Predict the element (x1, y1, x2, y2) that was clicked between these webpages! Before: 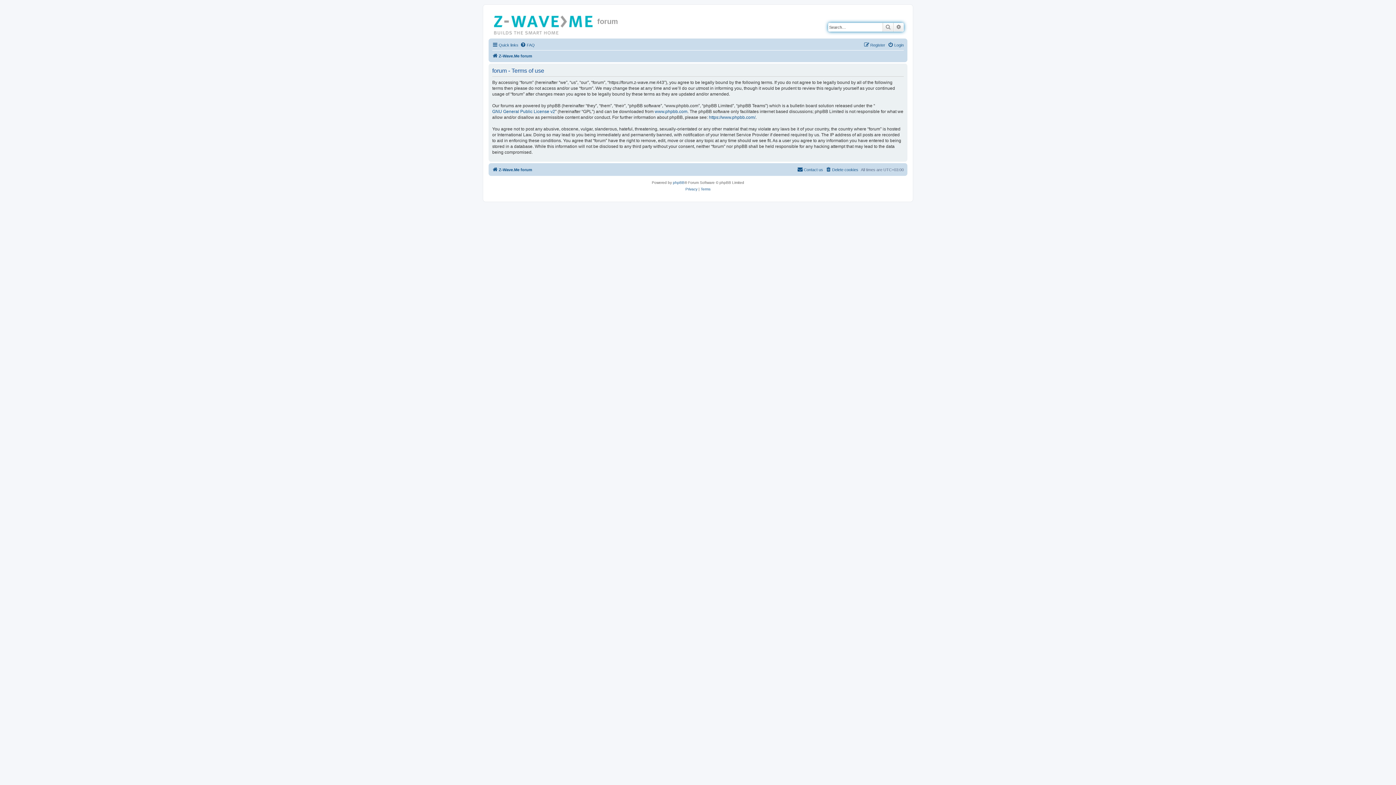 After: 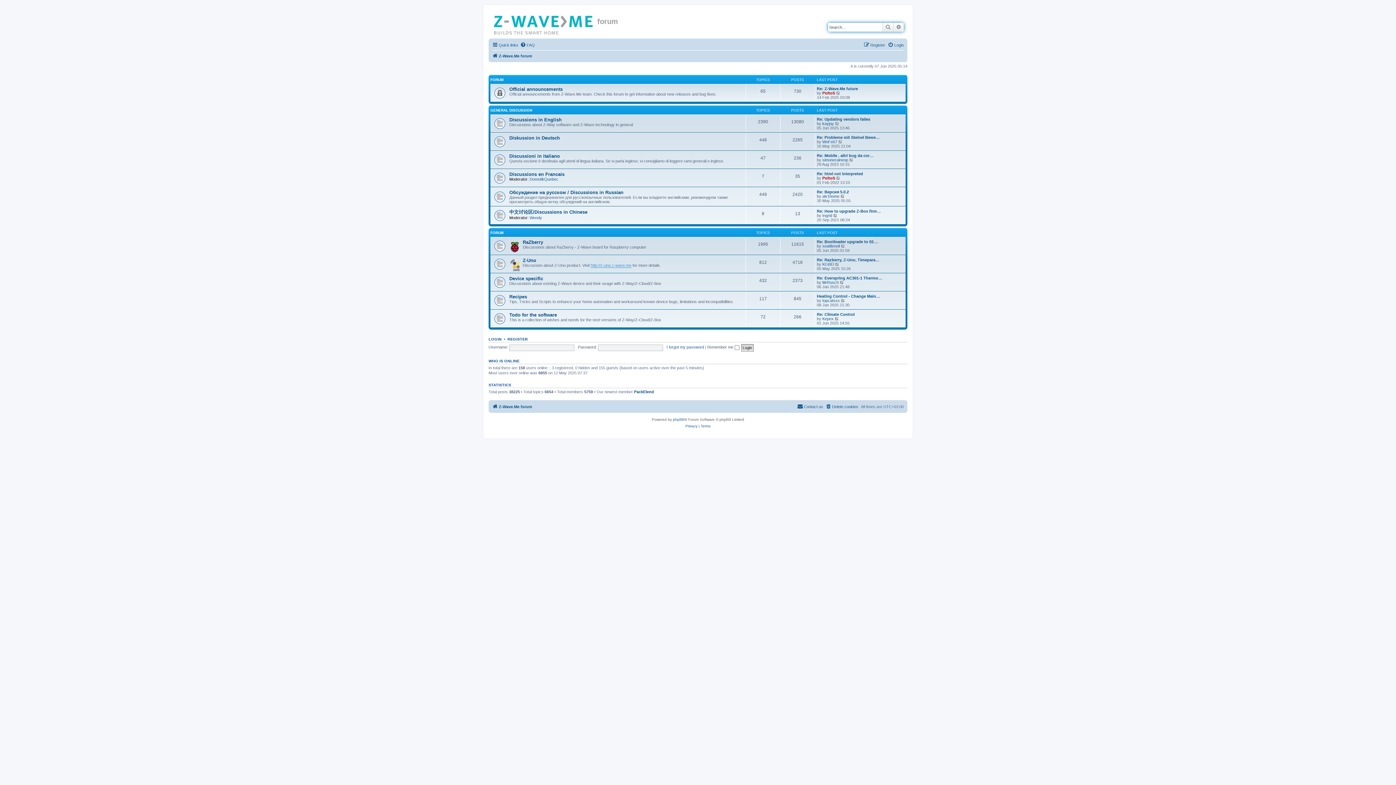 Action: bbox: (490, 12, 597, 35)